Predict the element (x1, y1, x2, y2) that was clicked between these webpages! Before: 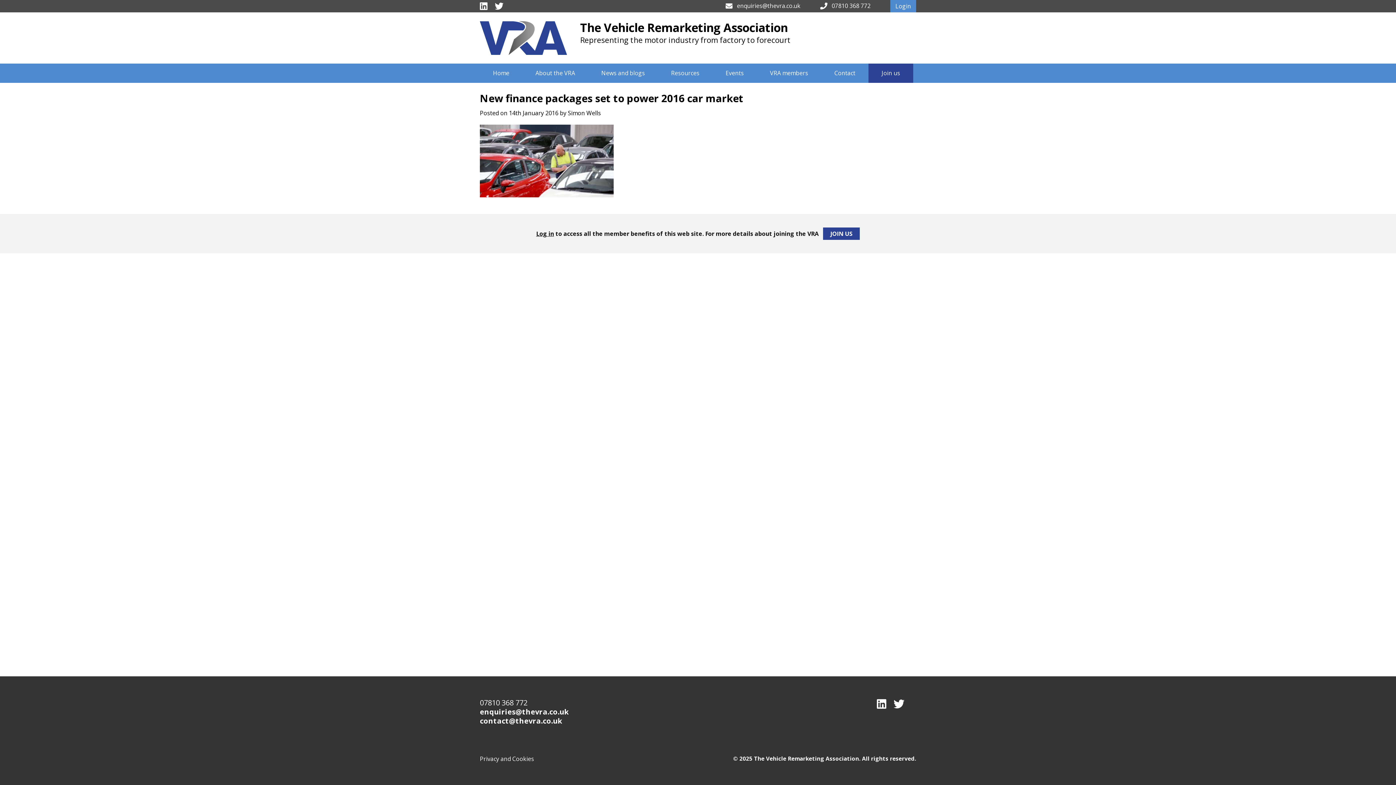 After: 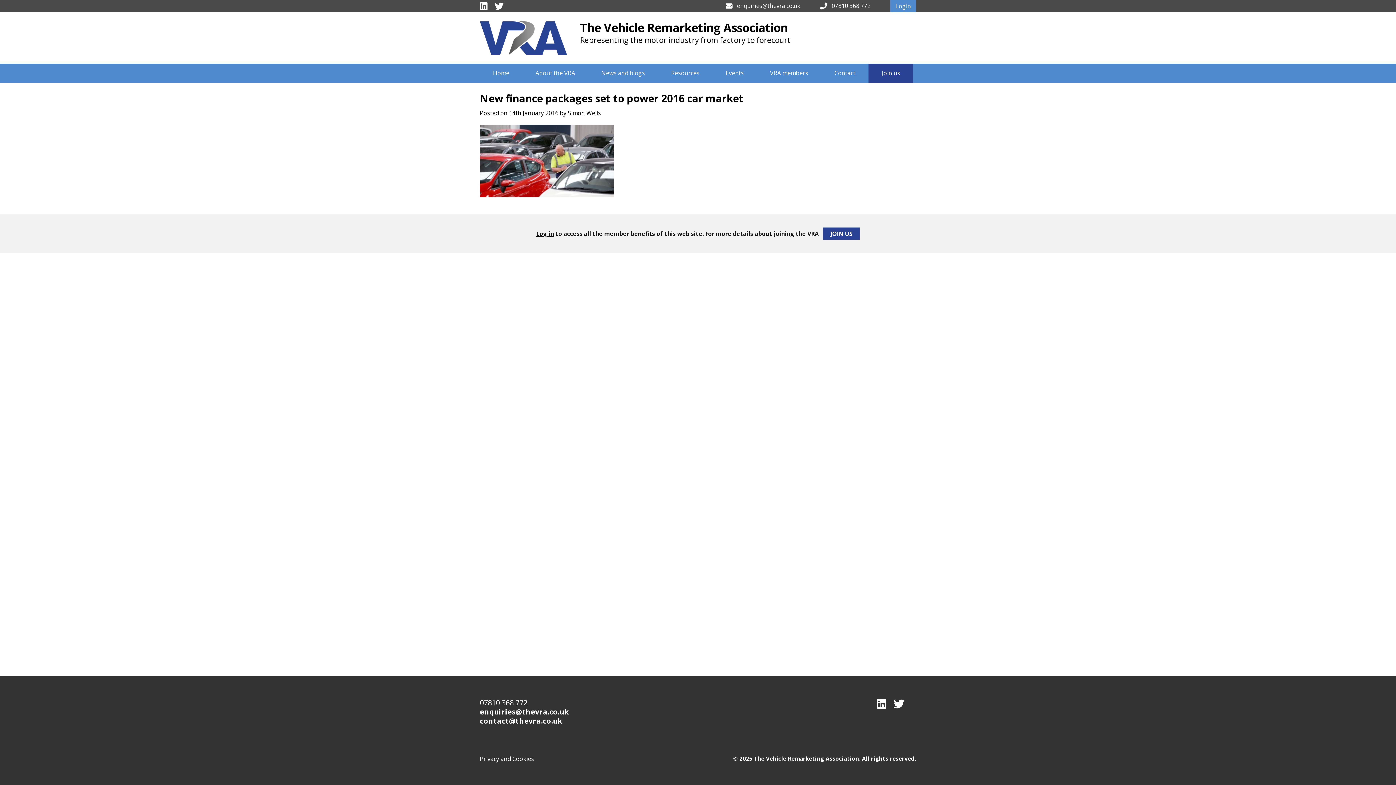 Action: bbox: (480, 707, 569, 717) label: enquiries@thevra.co.uk